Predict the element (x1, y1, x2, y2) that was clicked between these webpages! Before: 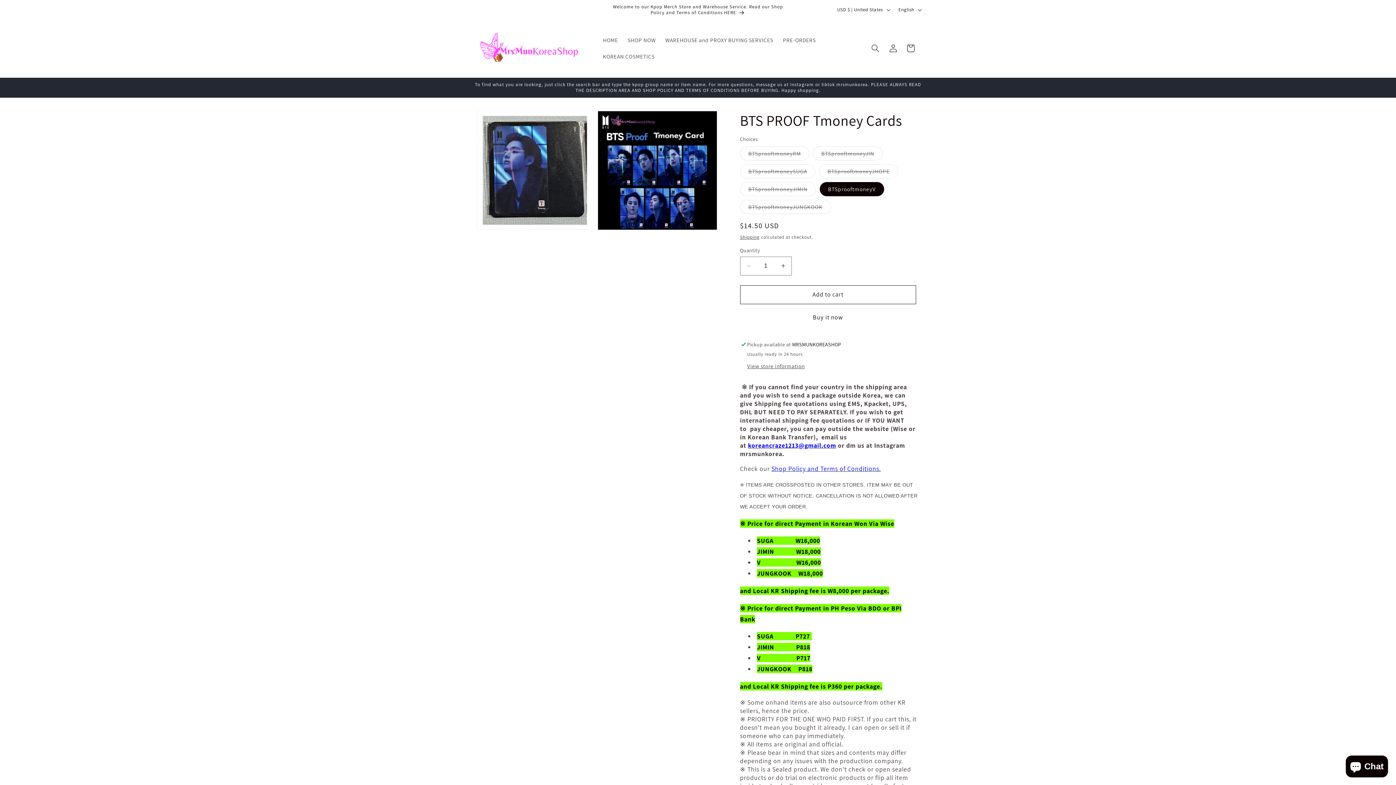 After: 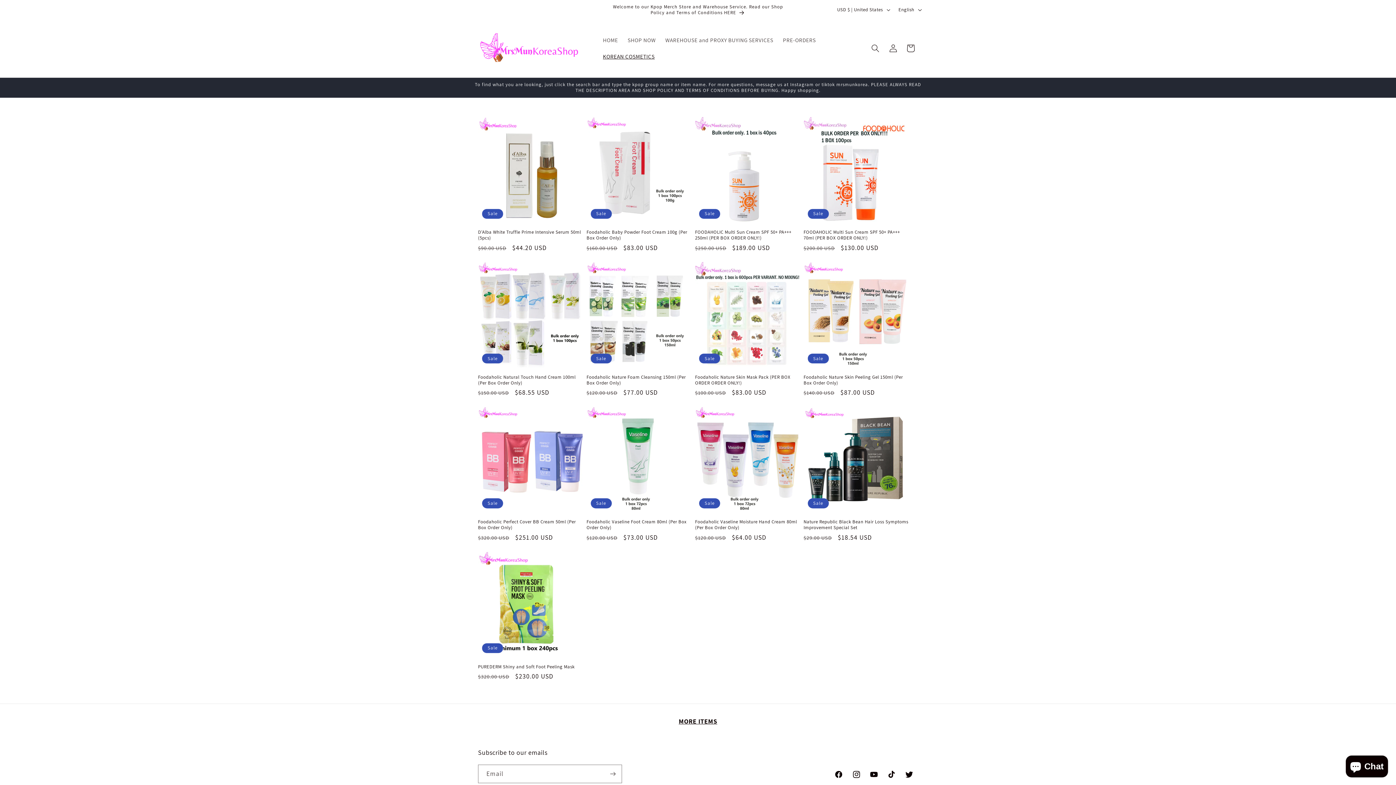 Action: label: KOREAN COSMETICS bbox: (598, 48, 659, 64)